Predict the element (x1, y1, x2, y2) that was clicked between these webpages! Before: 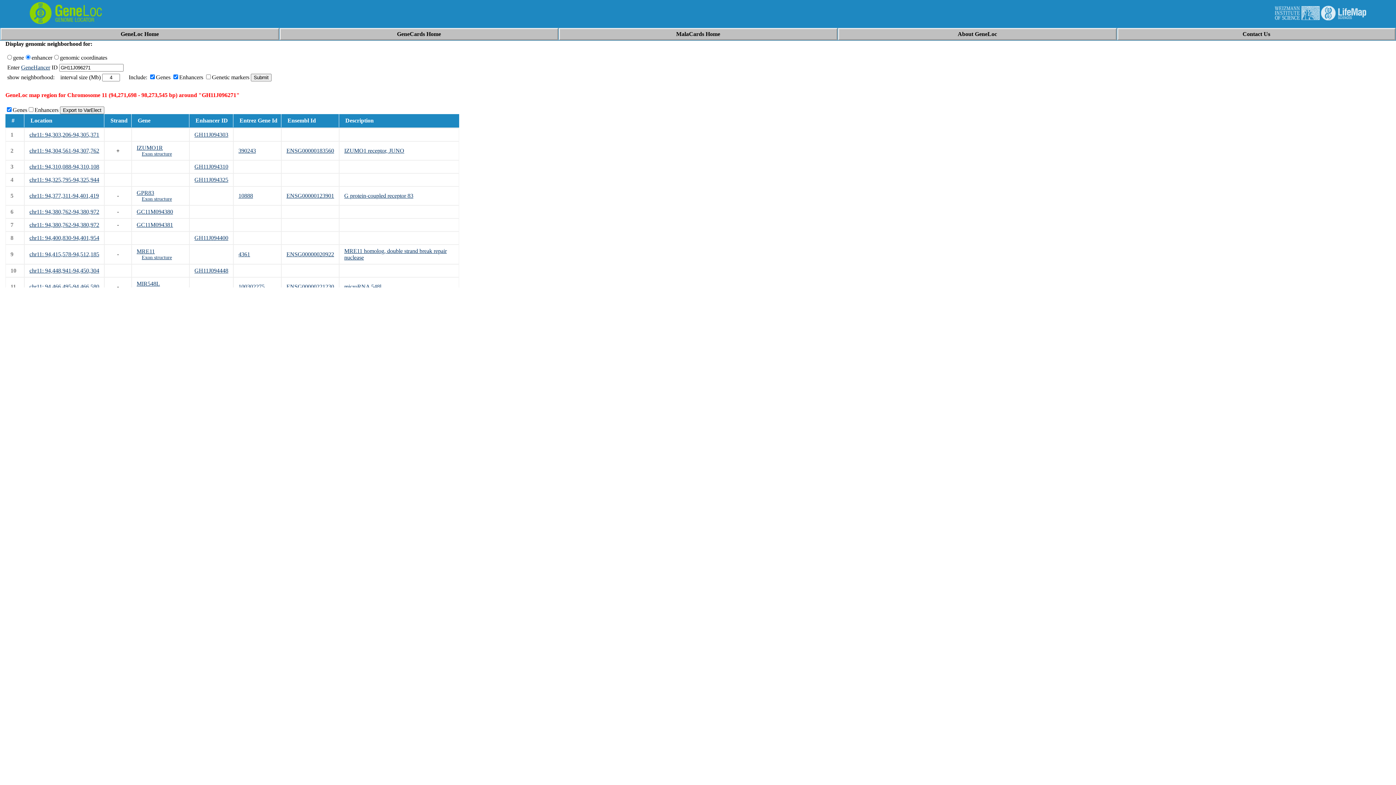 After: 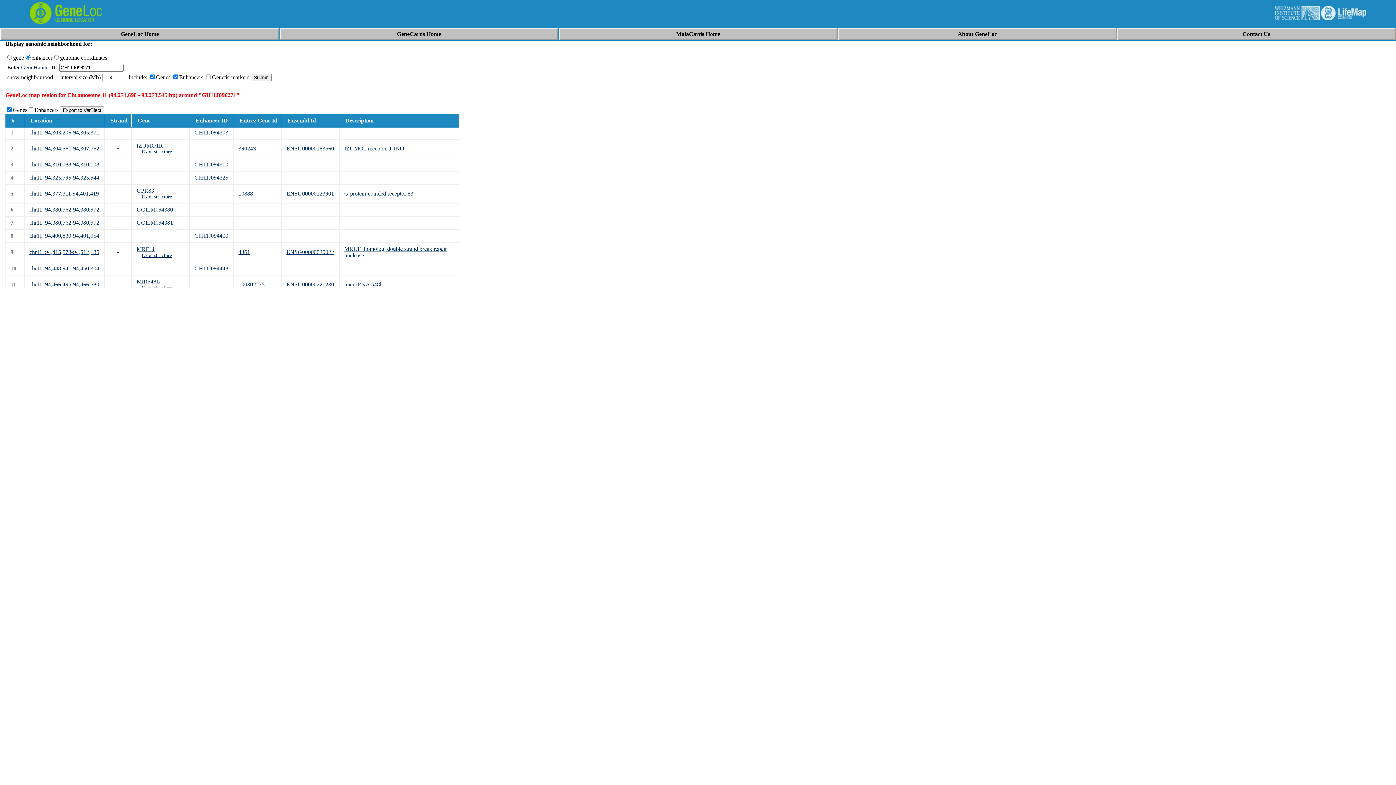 Action: bbox: (286, 283, 334, 289) label: ENSG00000221230